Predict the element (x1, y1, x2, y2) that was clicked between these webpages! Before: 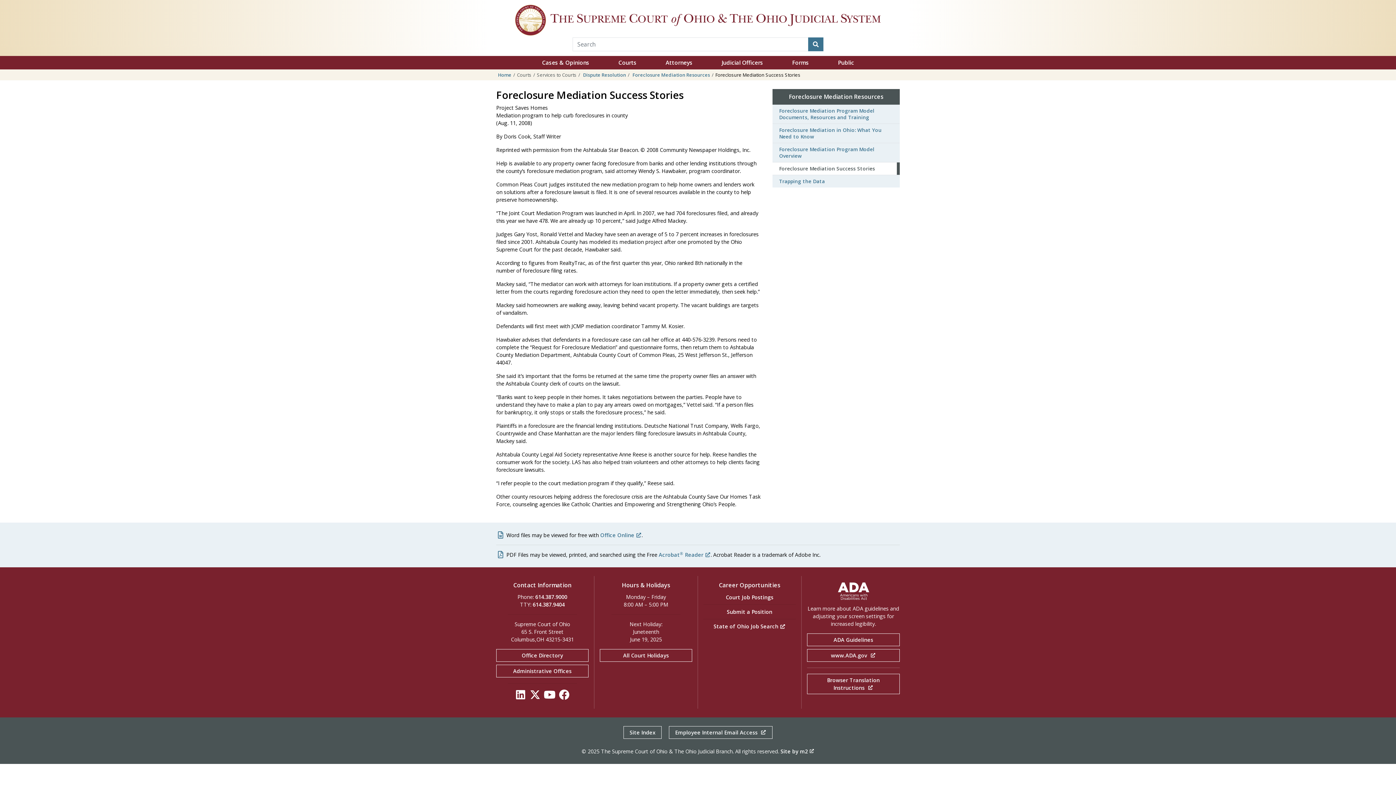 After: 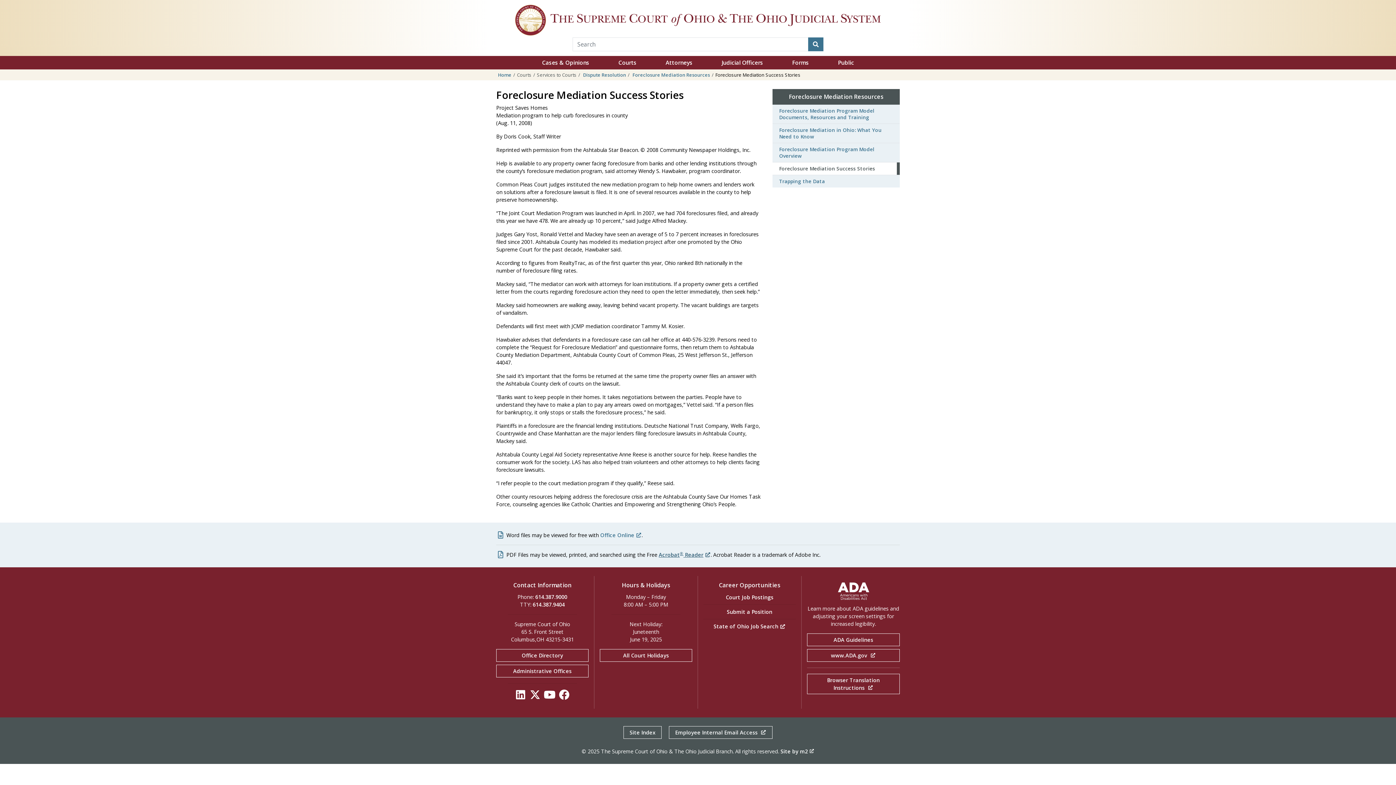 Action: bbox: (658, 551, 710, 558) label: Acrobat® Reader